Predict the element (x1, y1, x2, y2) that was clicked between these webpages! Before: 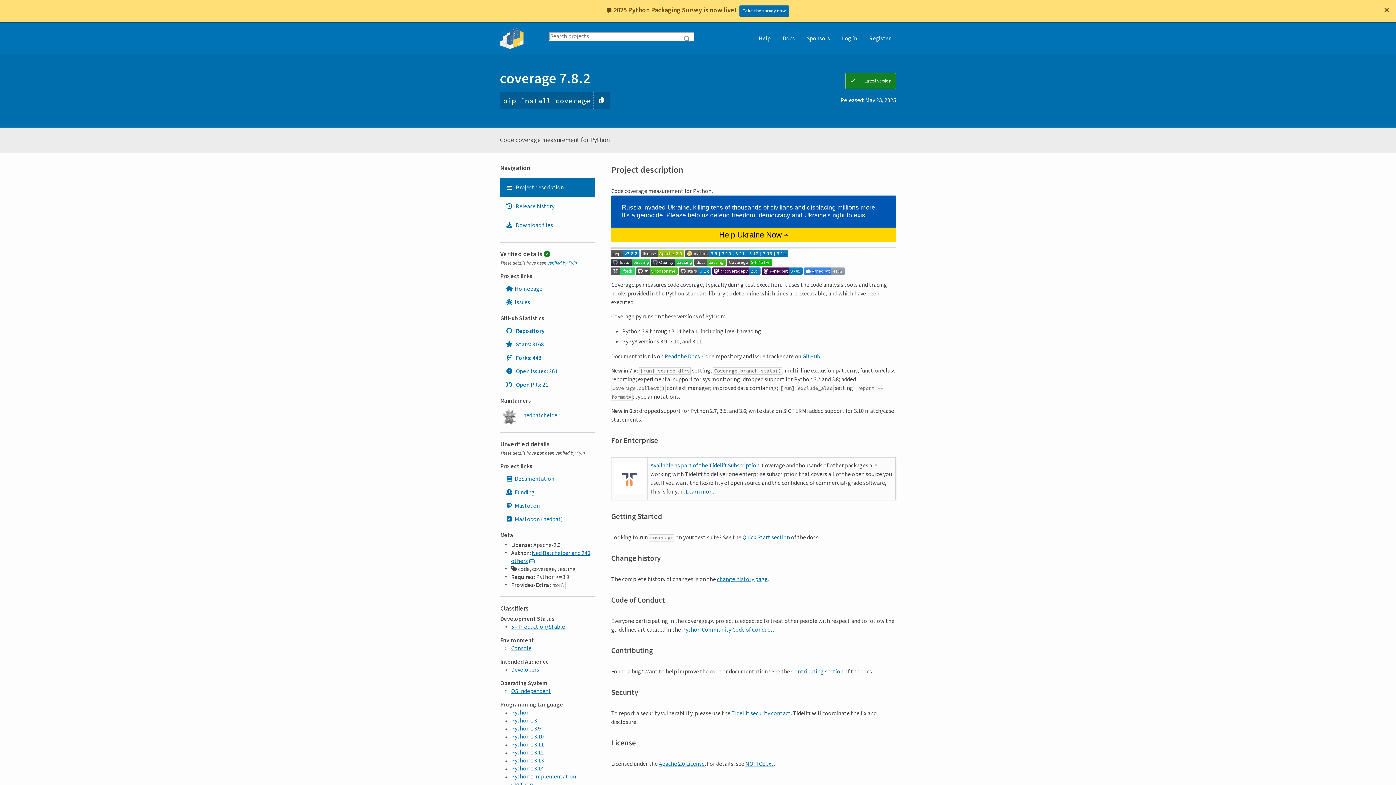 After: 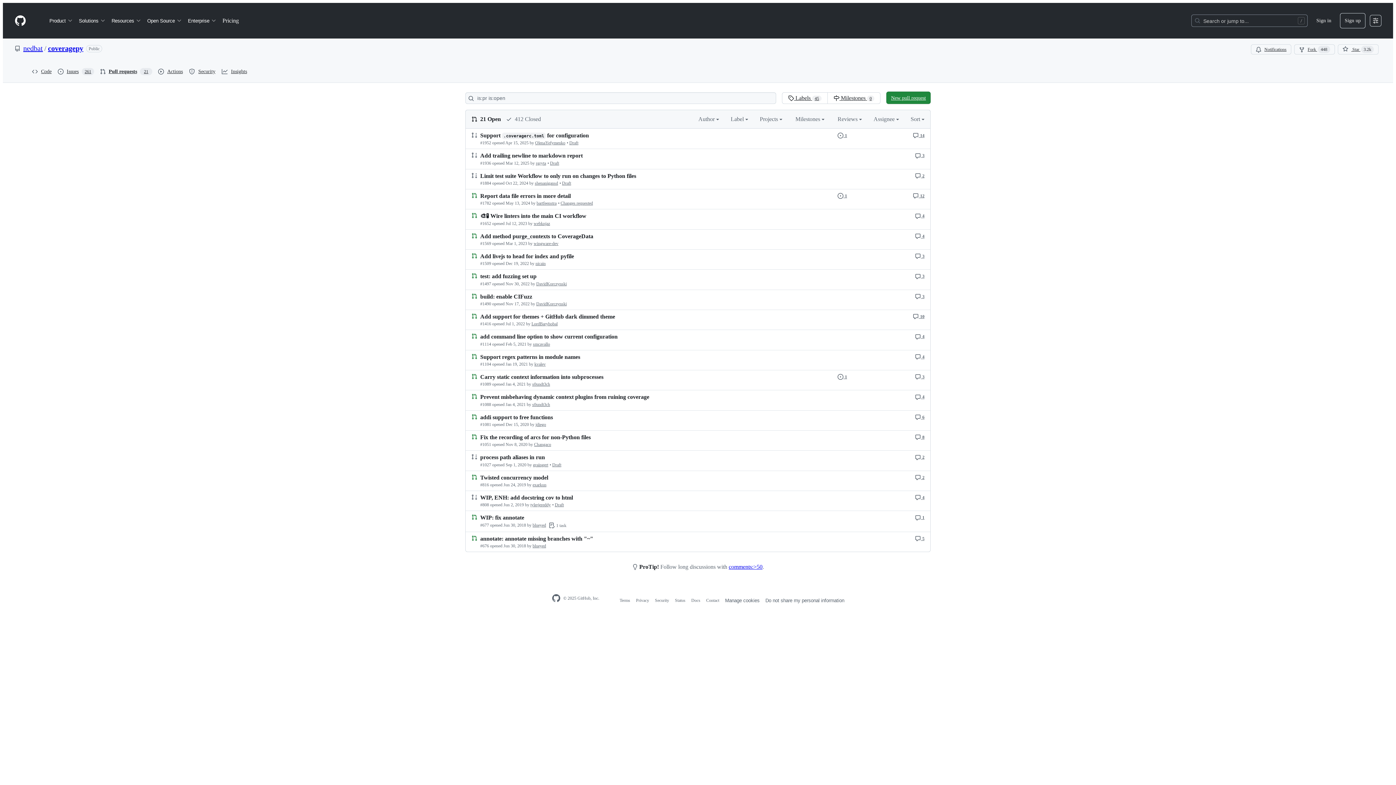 Action: bbox: (500, 378, 594, 391) label:  Open PRs: 21